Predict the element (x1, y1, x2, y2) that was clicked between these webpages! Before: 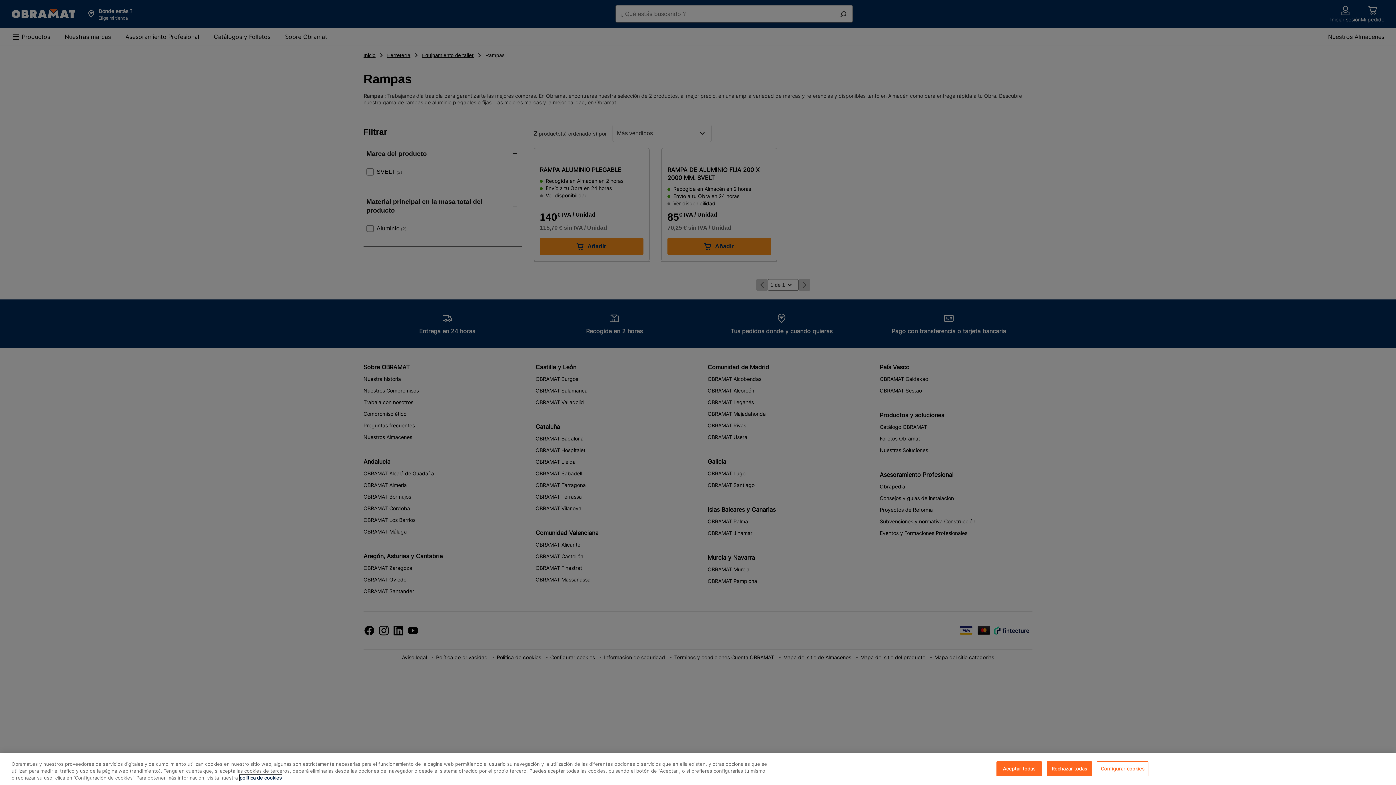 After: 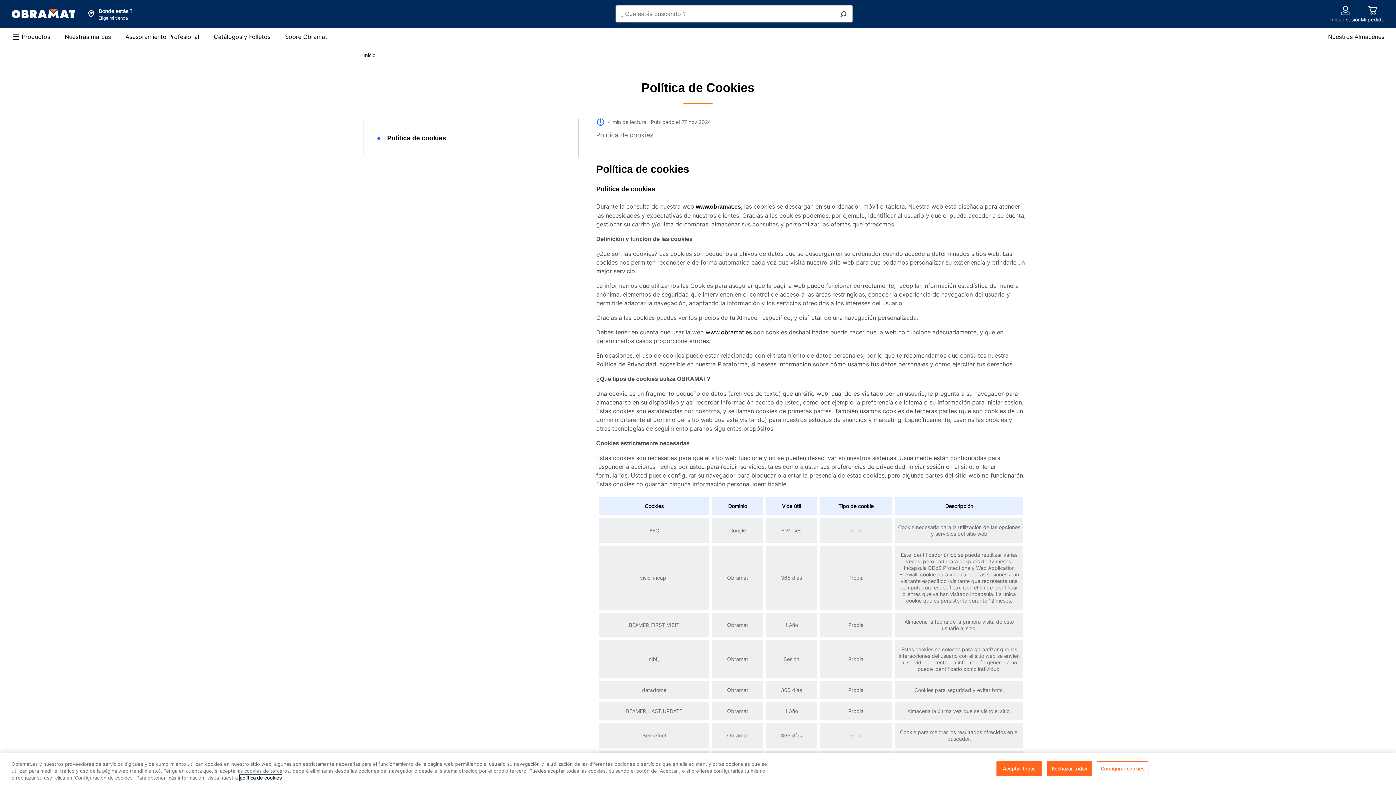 Action: label: , se abre en una nueva pestaña bbox: (239, 775, 281, 781)